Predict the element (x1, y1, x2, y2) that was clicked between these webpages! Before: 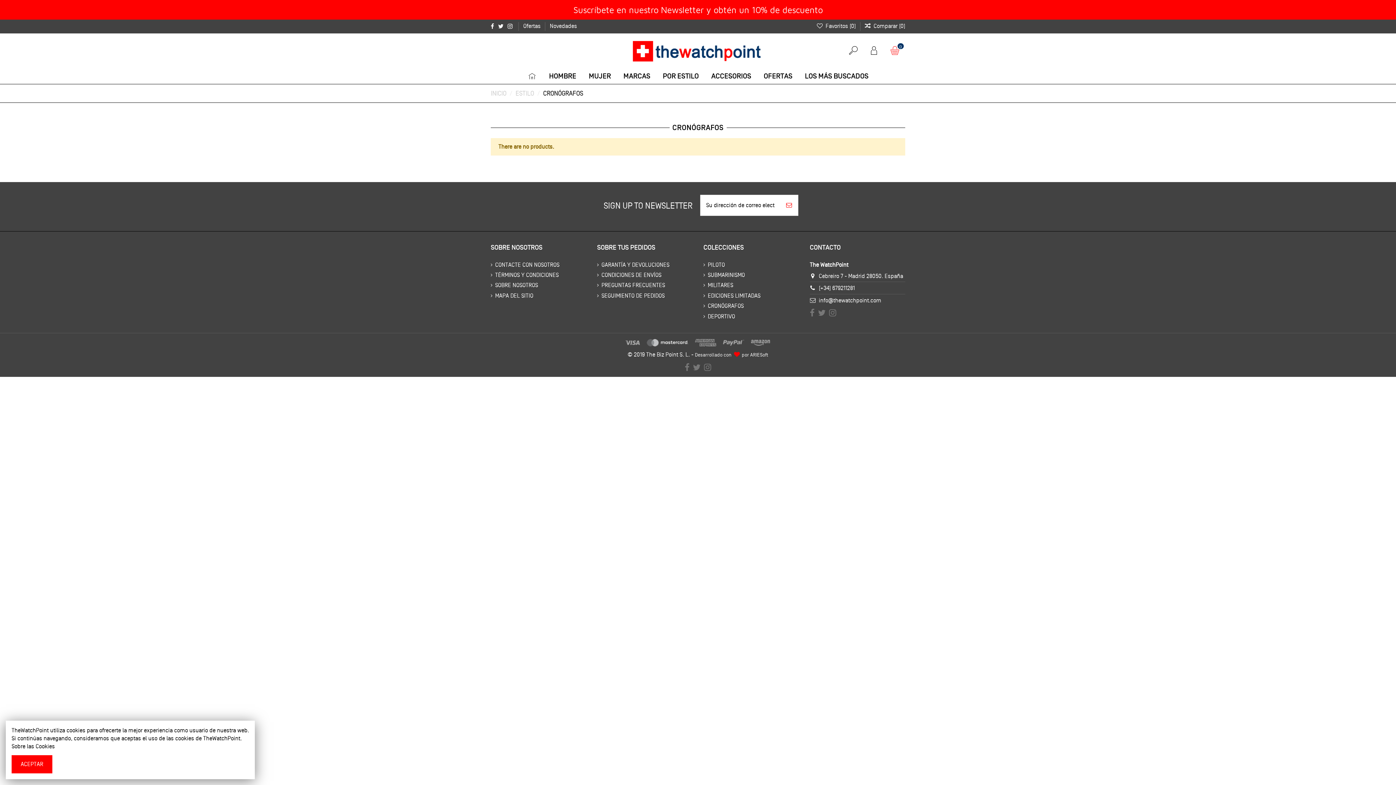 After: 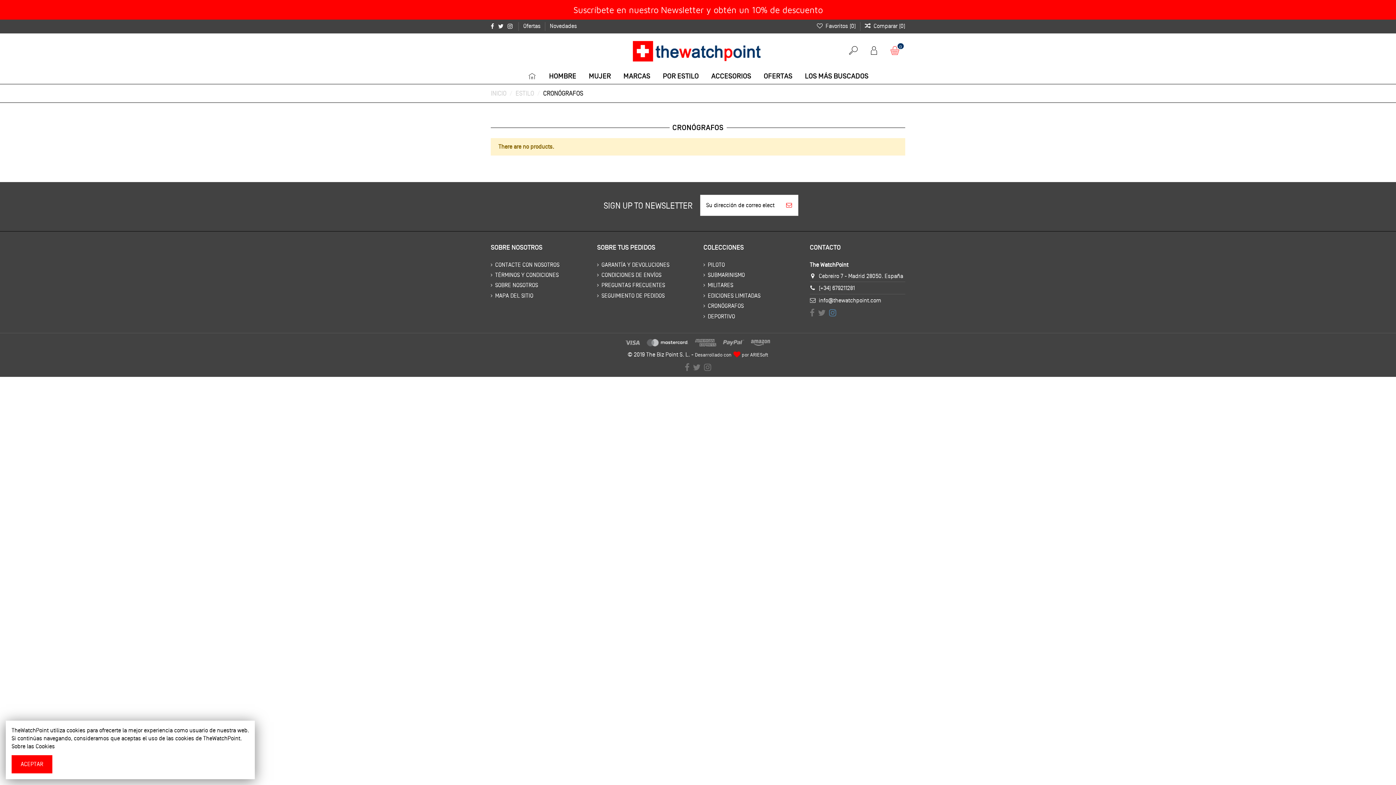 Action: bbox: (829, 308, 836, 318)